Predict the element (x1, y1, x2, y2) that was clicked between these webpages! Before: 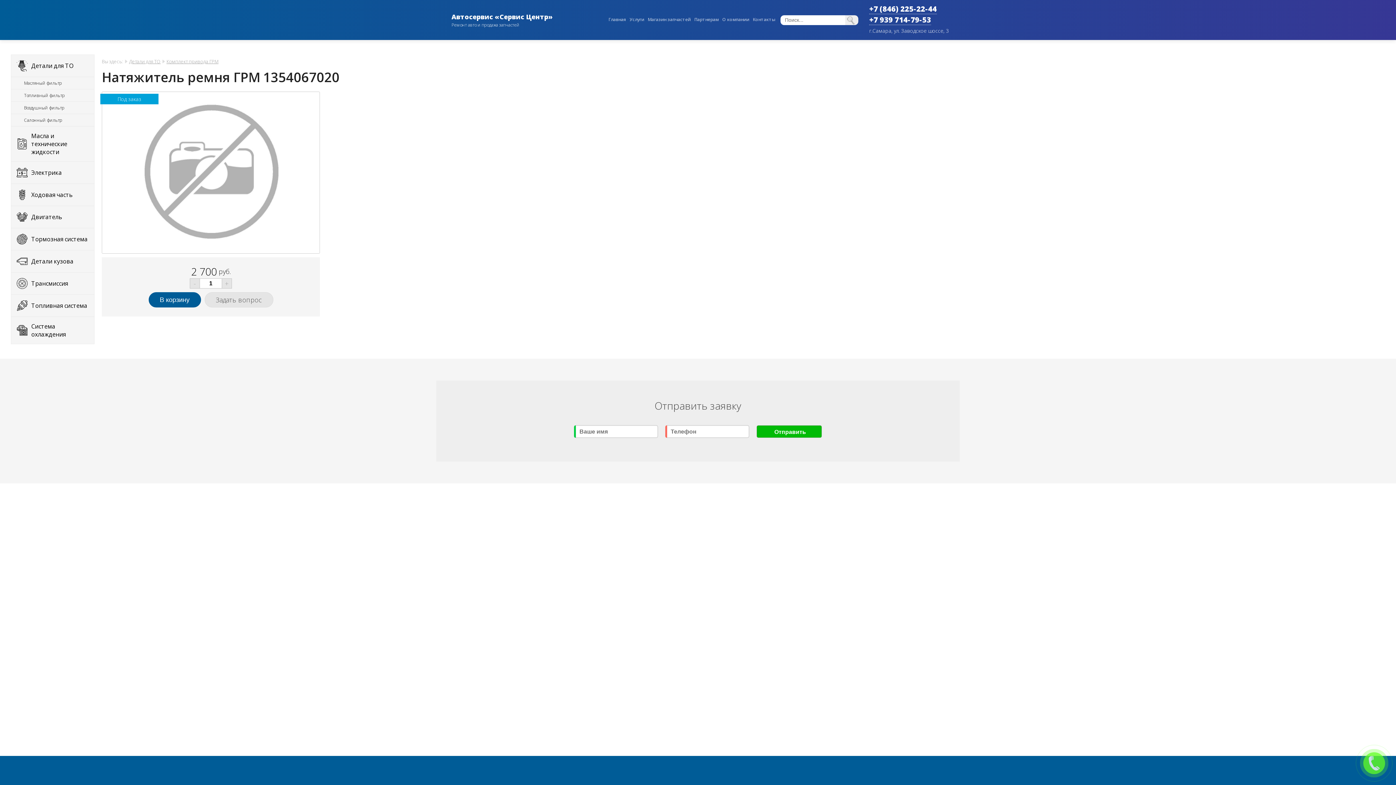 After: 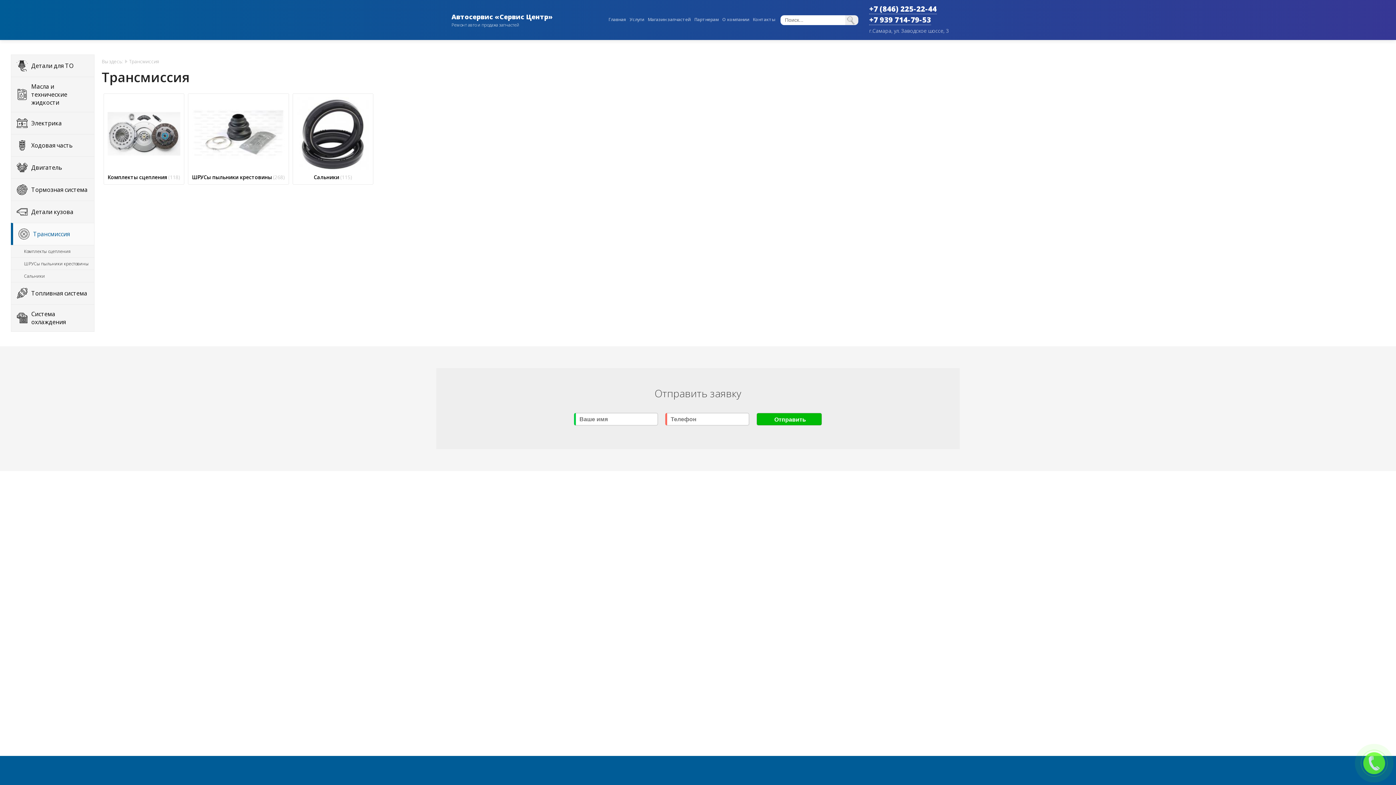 Action: label: Трансмиссия bbox: (10, 272, 94, 294)